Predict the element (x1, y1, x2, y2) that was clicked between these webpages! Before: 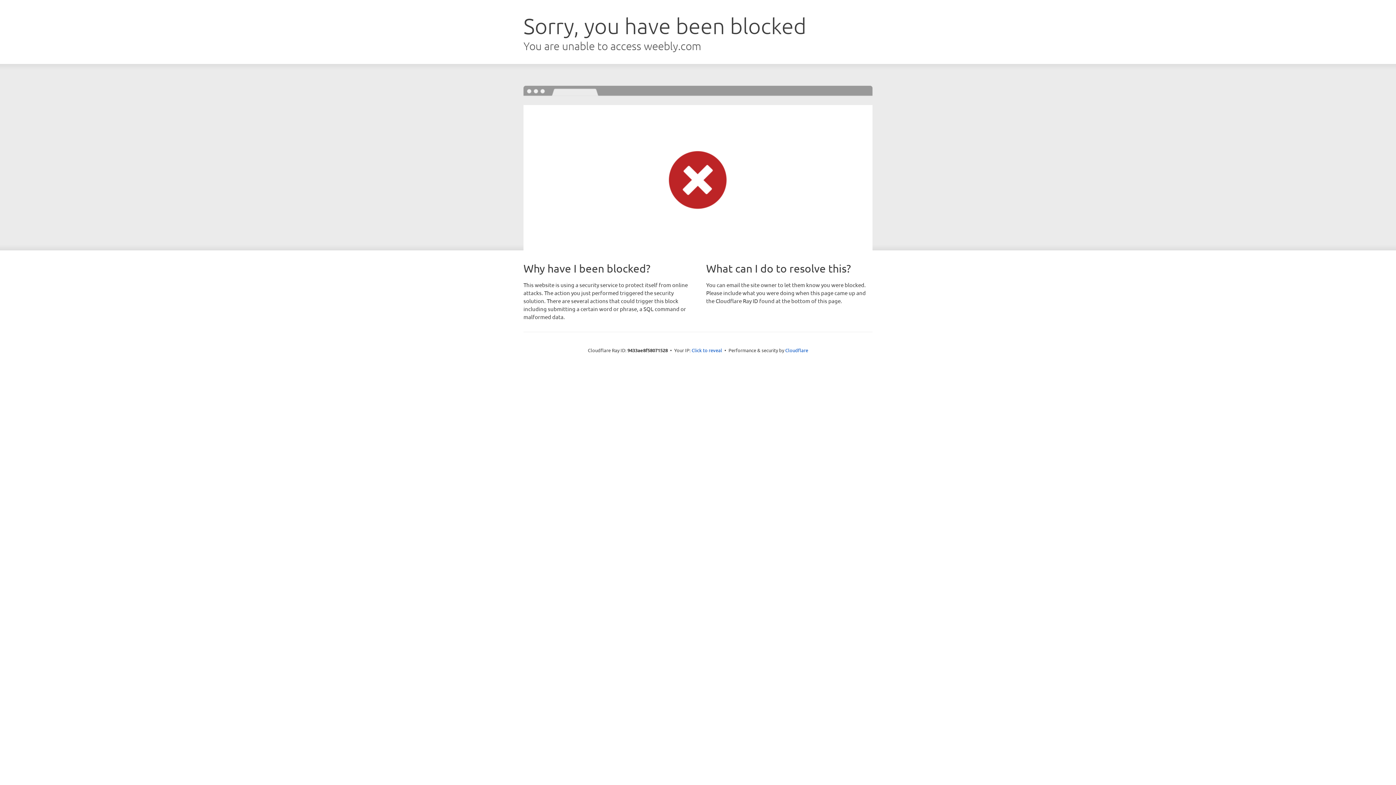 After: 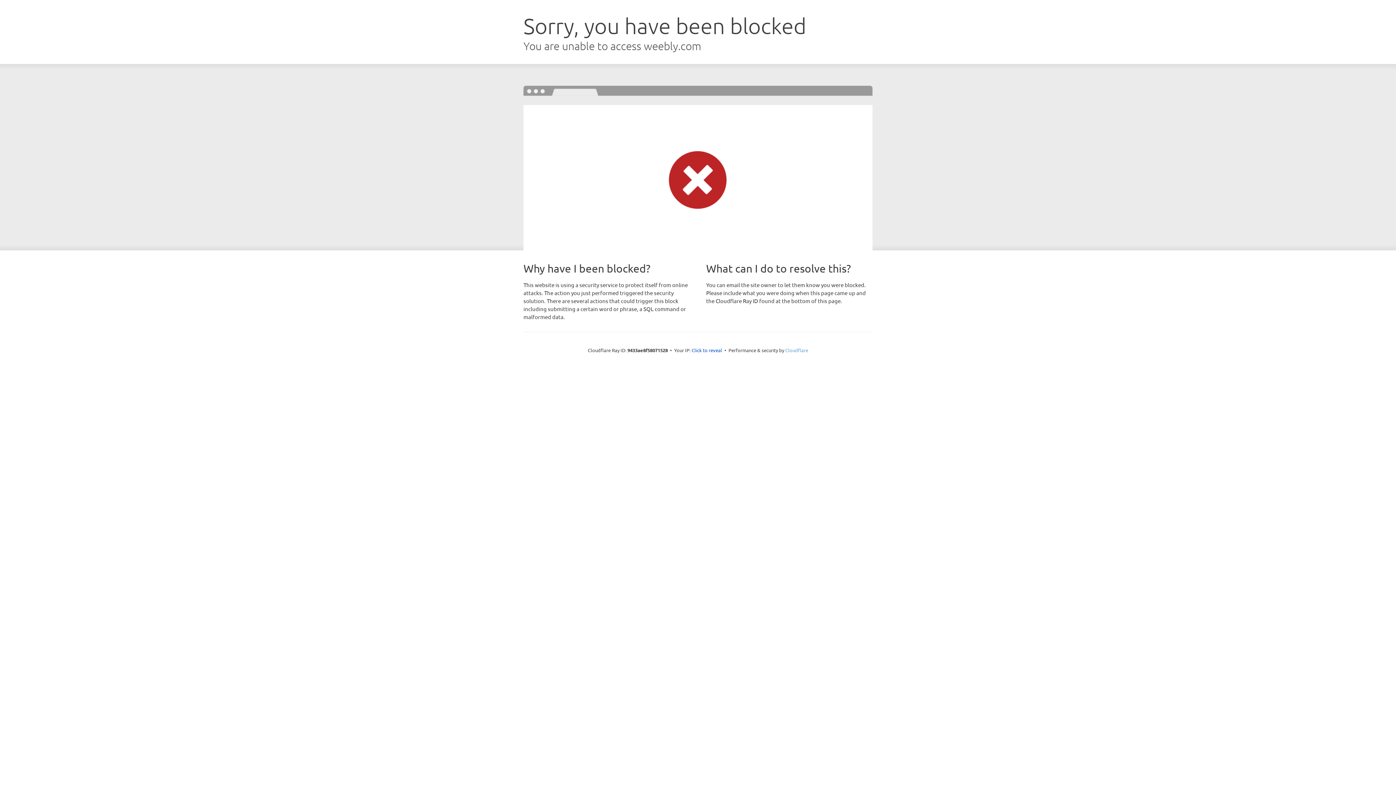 Action: label: Cloudflare bbox: (785, 347, 808, 353)